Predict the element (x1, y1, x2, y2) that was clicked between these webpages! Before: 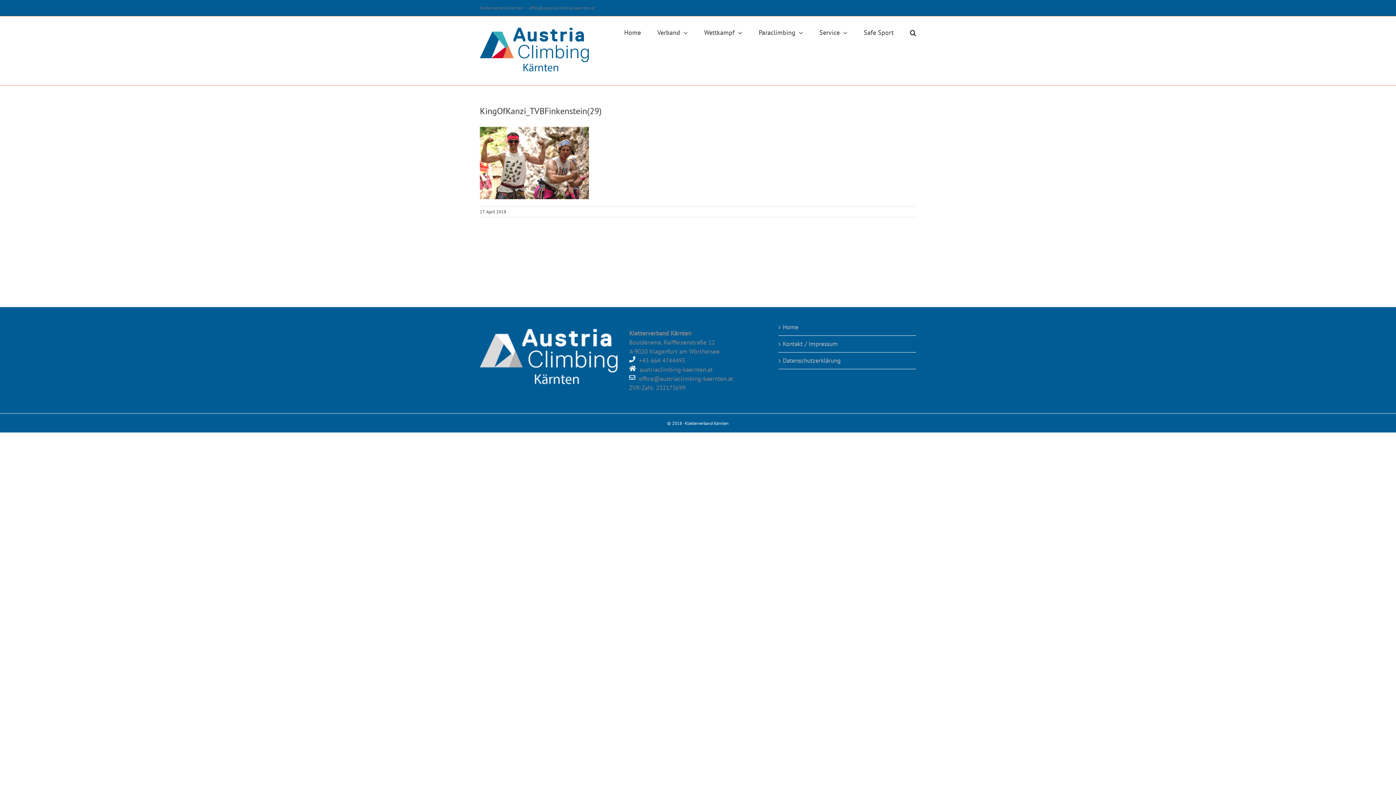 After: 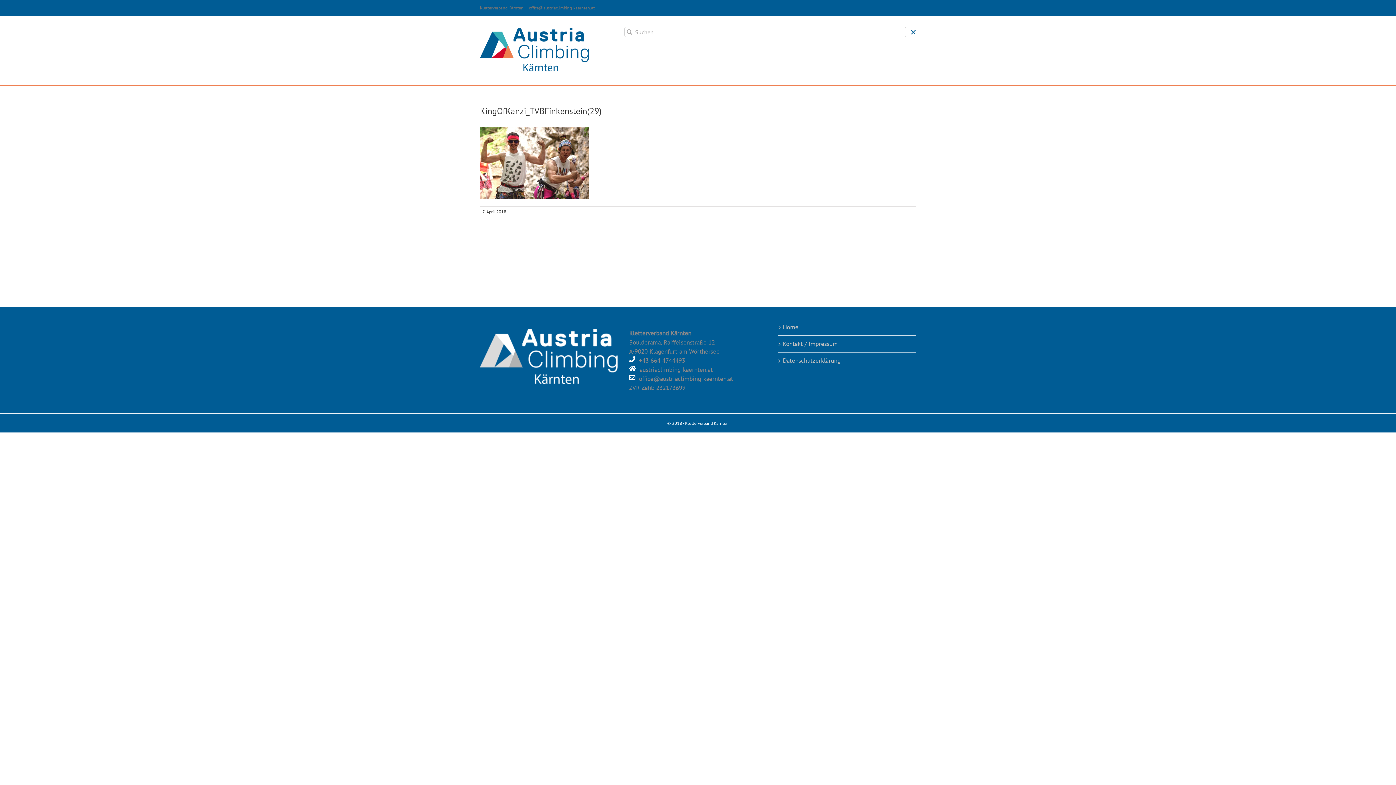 Action: bbox: (910, 16, 916, 47) label: Suche